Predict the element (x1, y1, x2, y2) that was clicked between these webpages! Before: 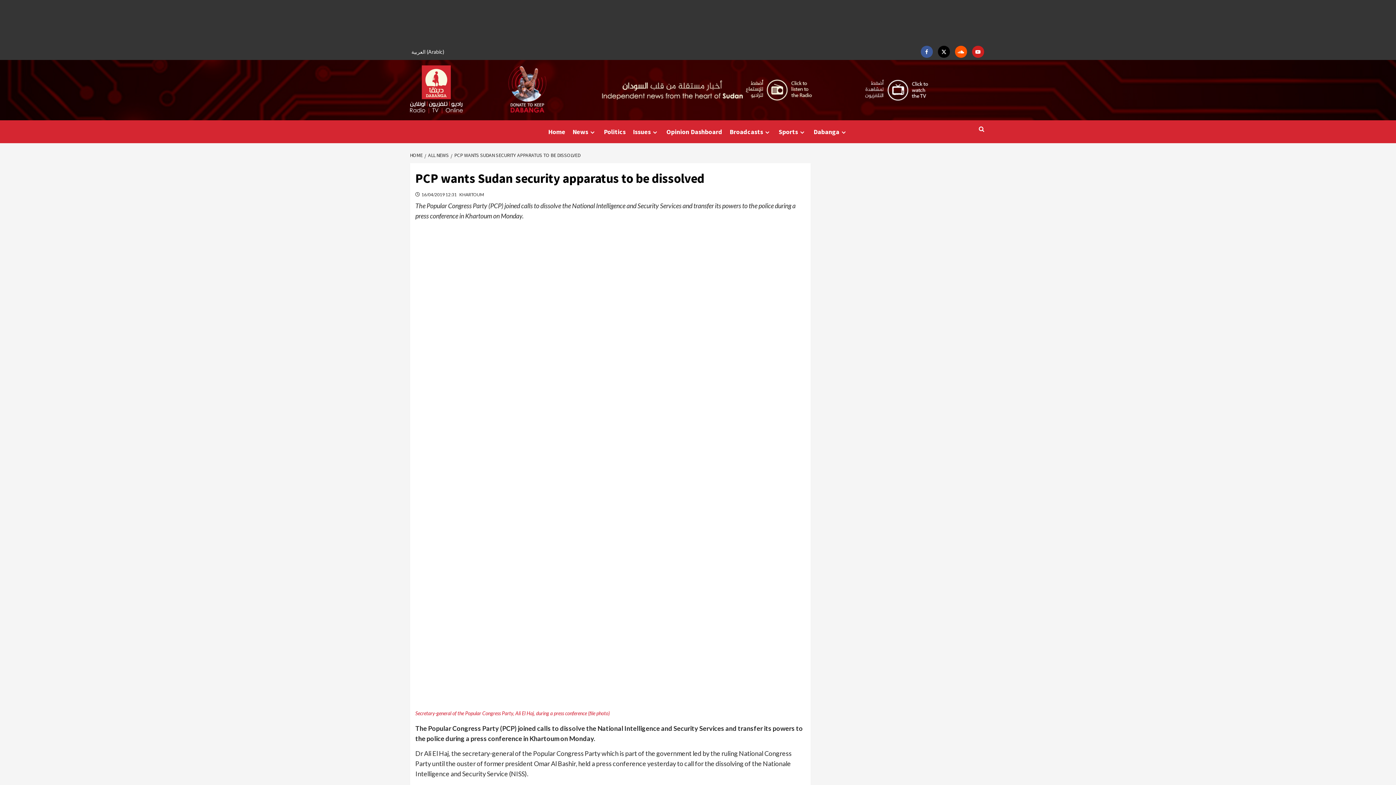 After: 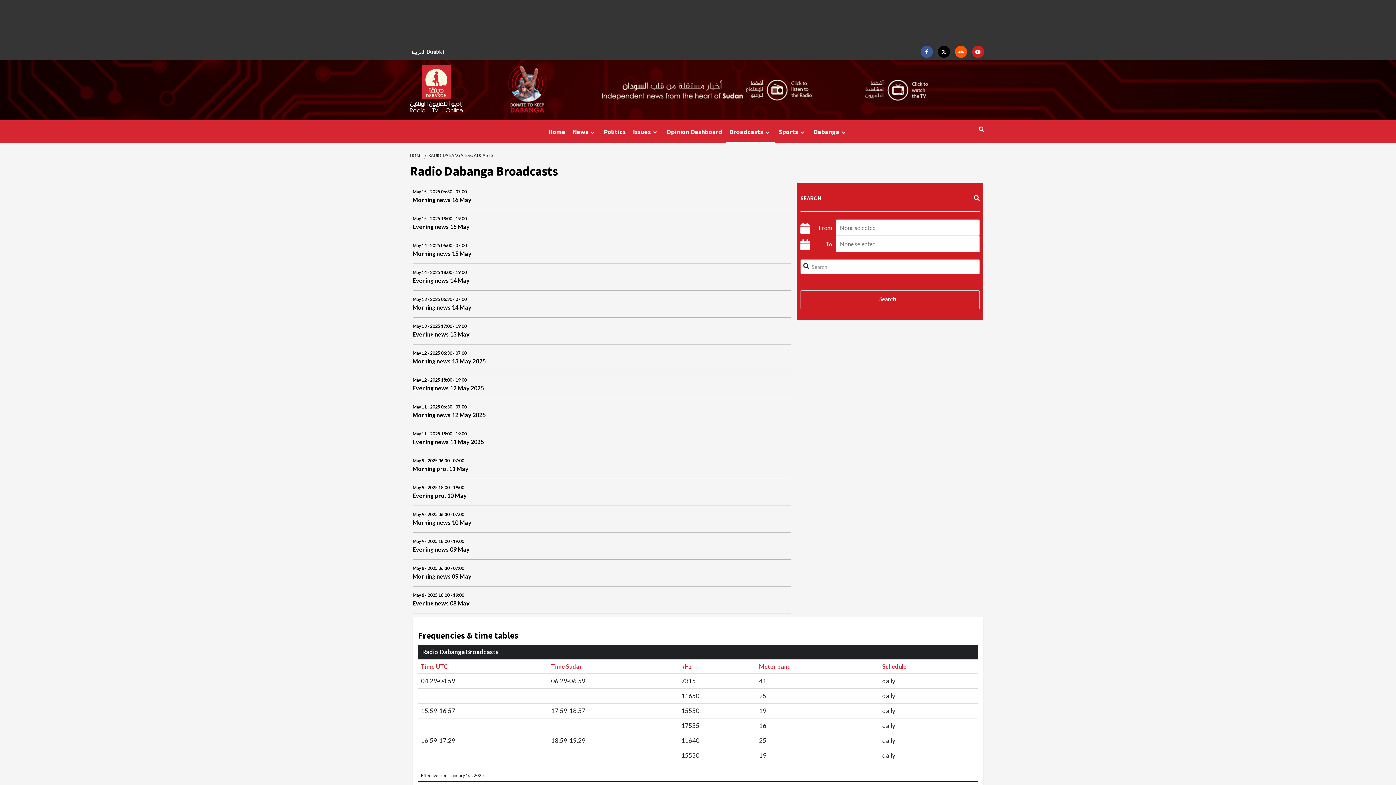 Action: label: Broadcasts bbox: (726, 120, 775, 143)